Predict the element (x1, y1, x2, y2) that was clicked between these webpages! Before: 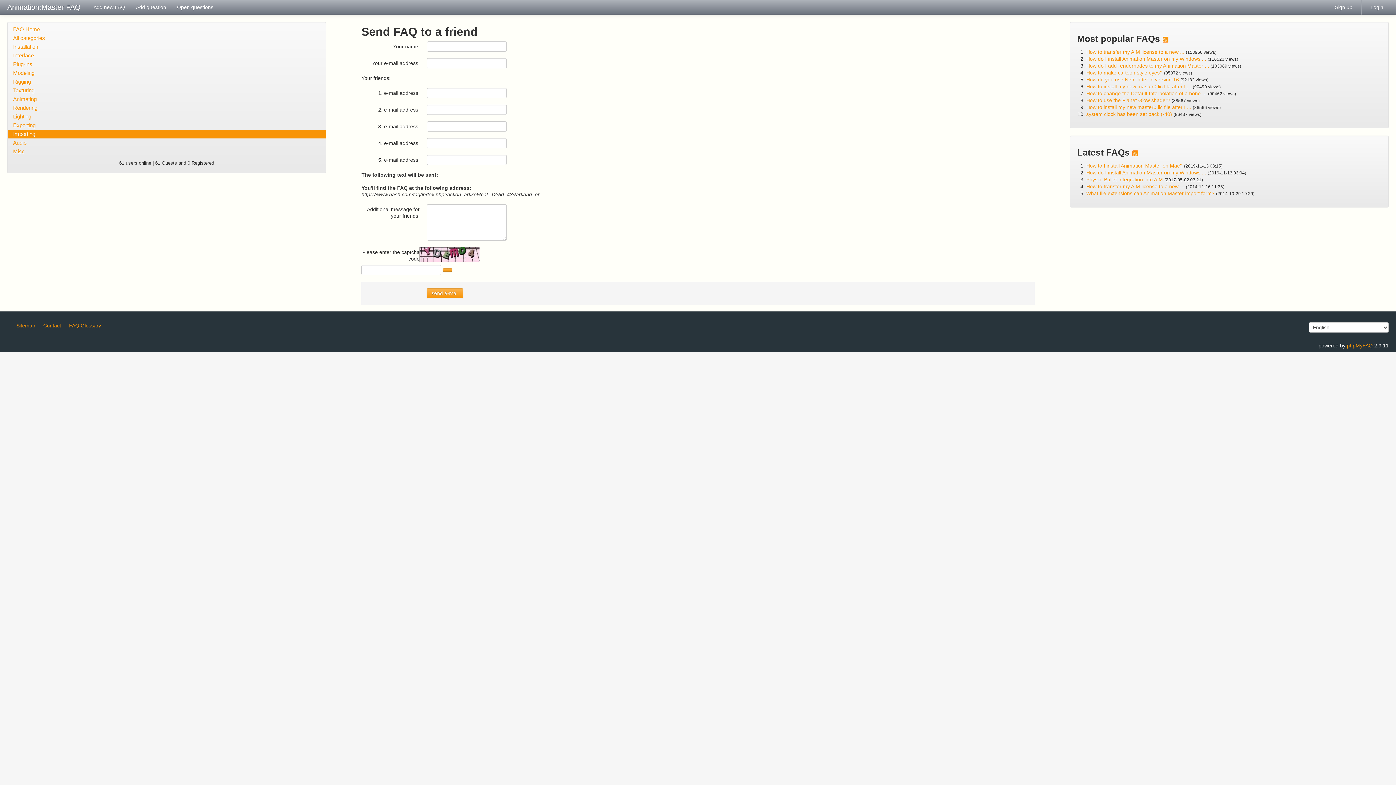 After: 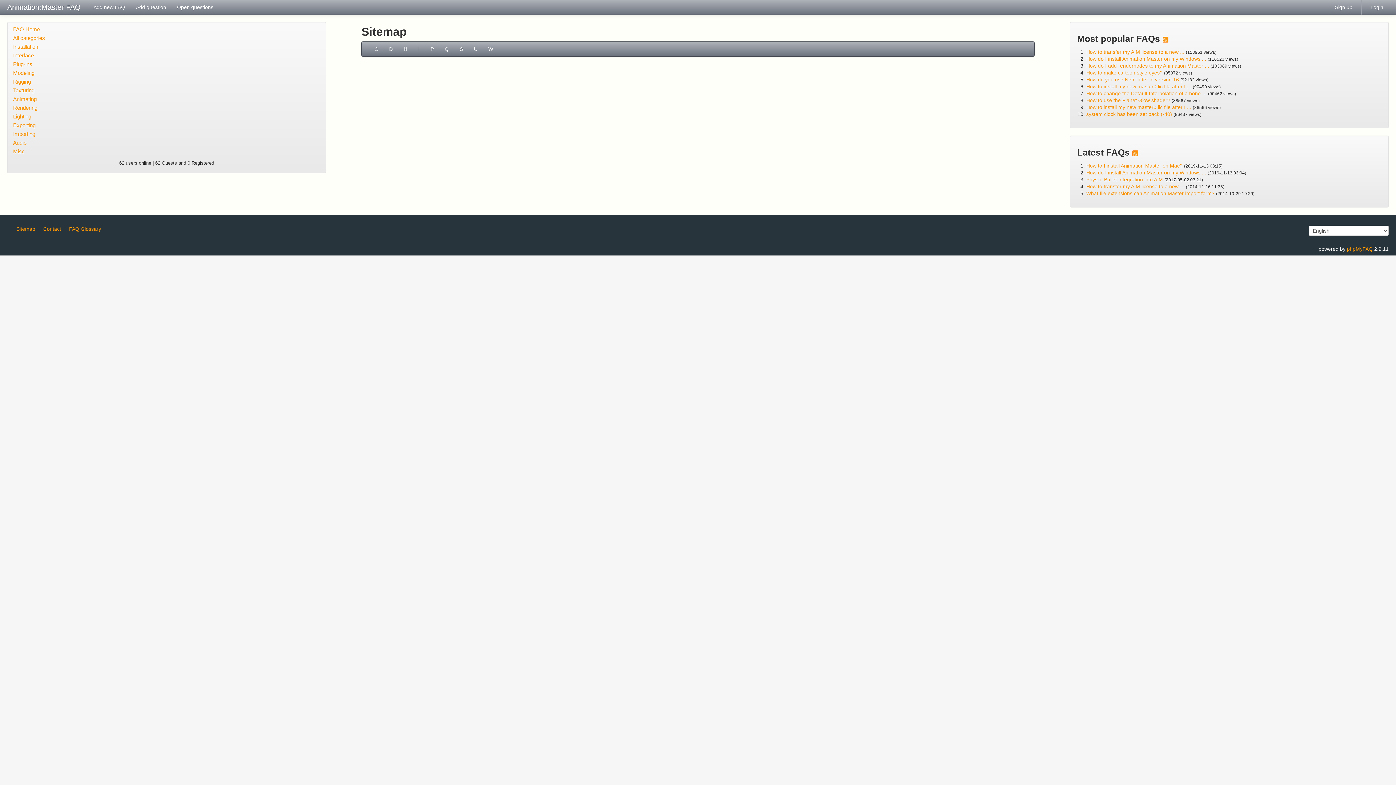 Action: label: Sitemap bbox: (16, 322, 35, 328)